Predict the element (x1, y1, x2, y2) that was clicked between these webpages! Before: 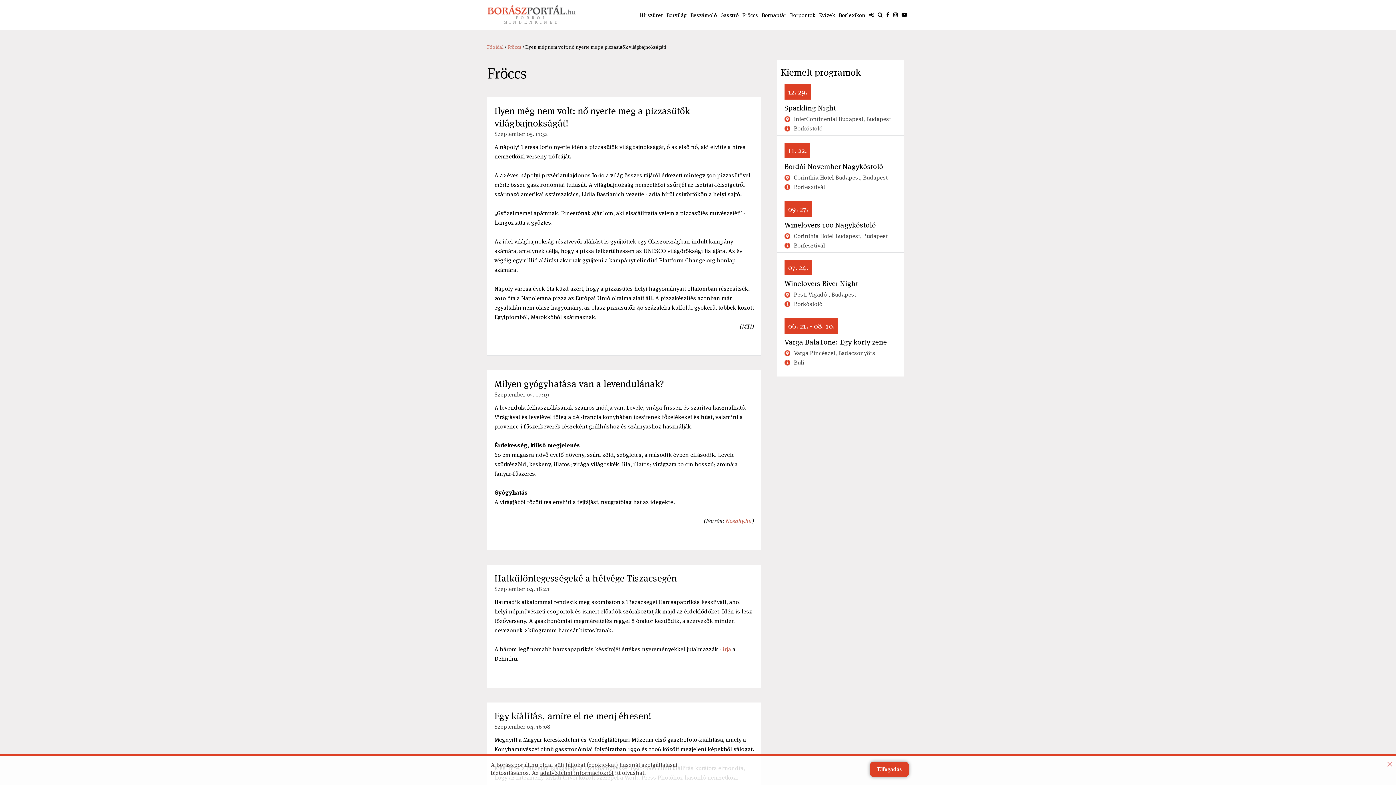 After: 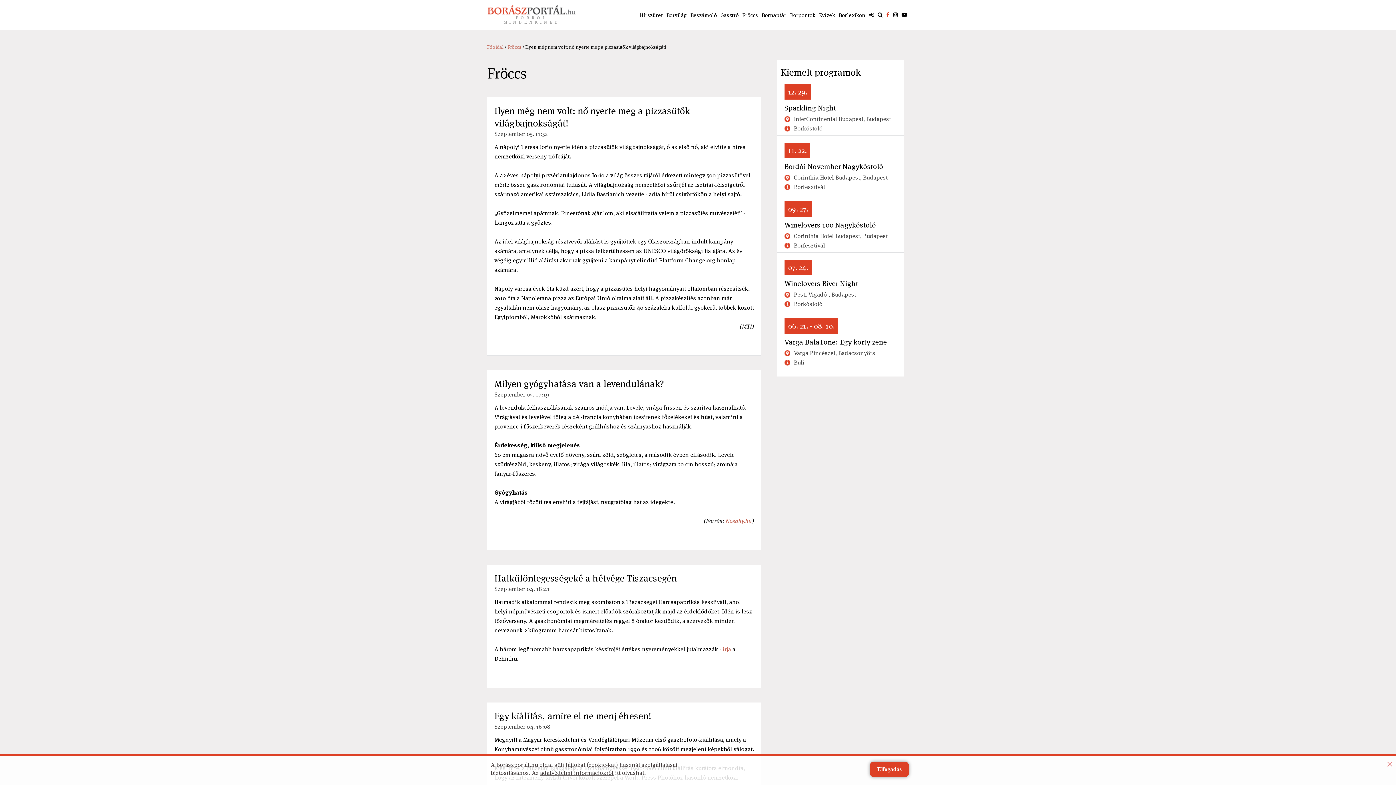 Action: bbox: (884, 0, 891, 29)